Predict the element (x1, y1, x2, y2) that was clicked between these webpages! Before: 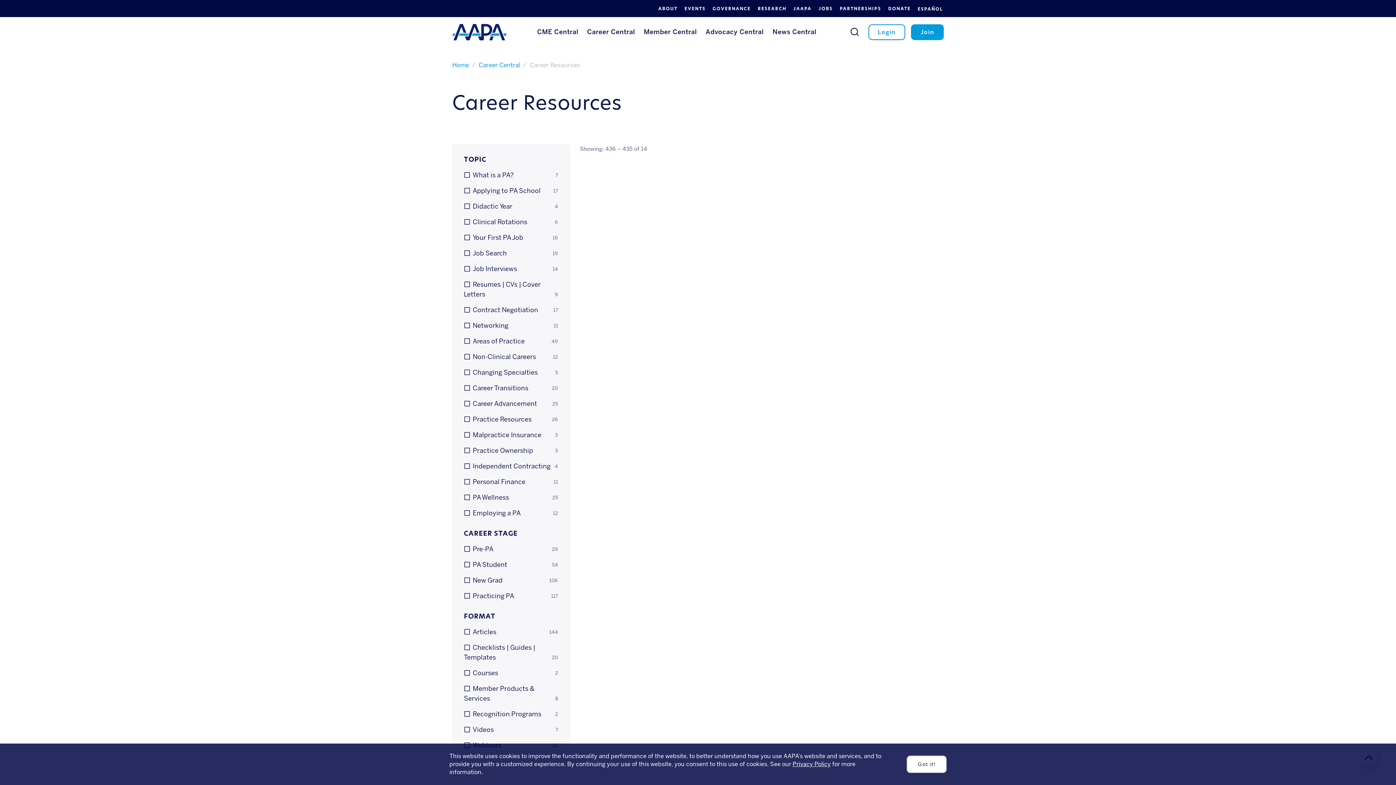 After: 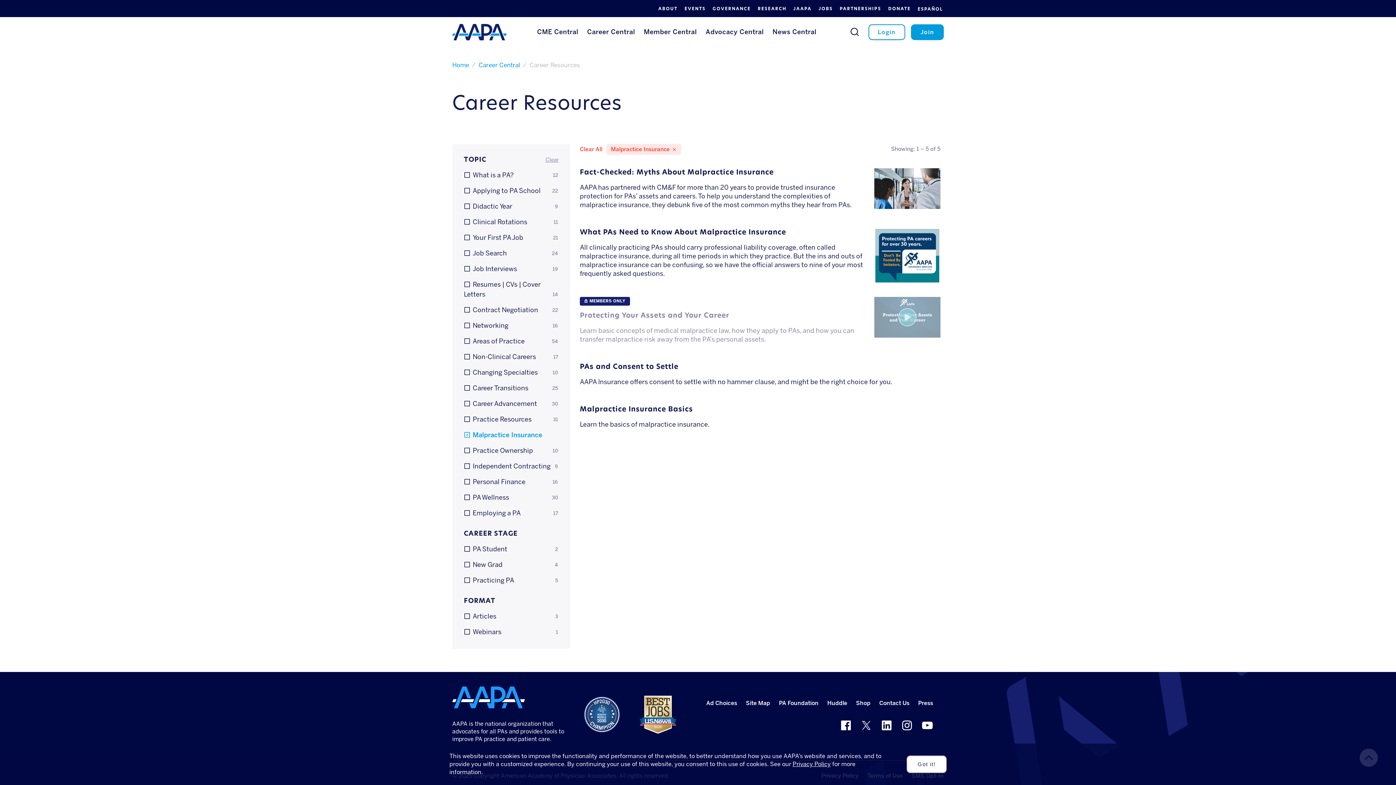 Action: bbox: (459, 427, 563, 443) label: Malpractice Insurance
5